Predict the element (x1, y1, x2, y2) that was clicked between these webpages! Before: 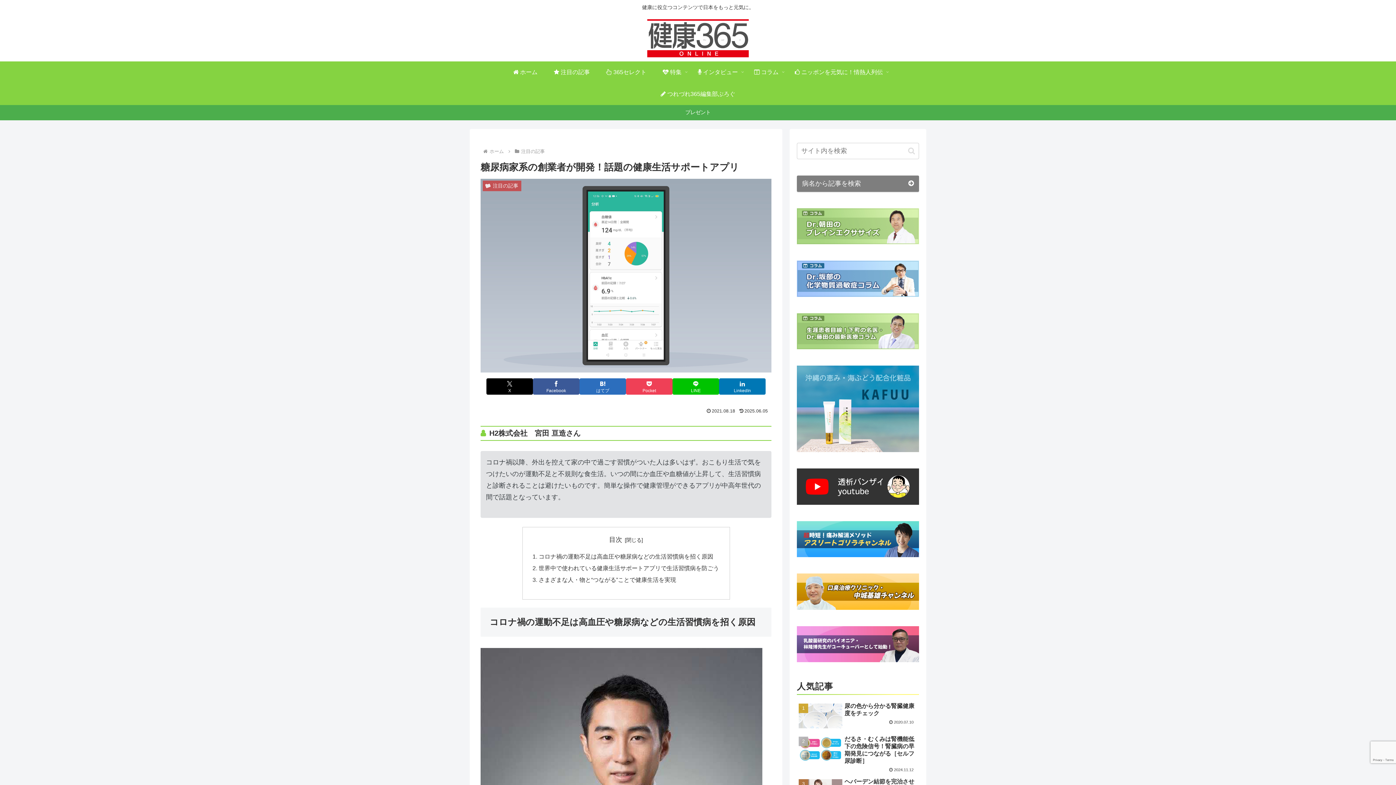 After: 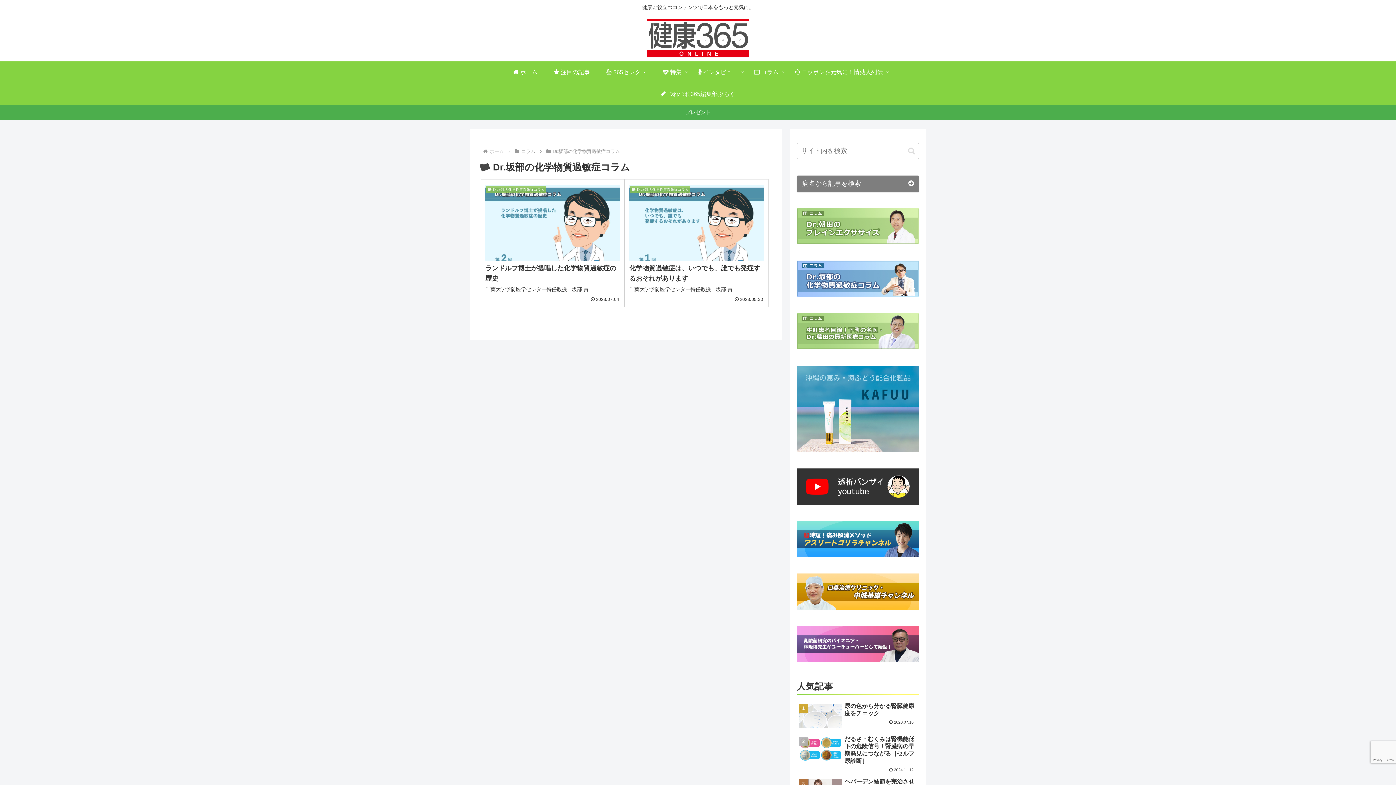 Action: bbox: (797, 274, 919, 282)